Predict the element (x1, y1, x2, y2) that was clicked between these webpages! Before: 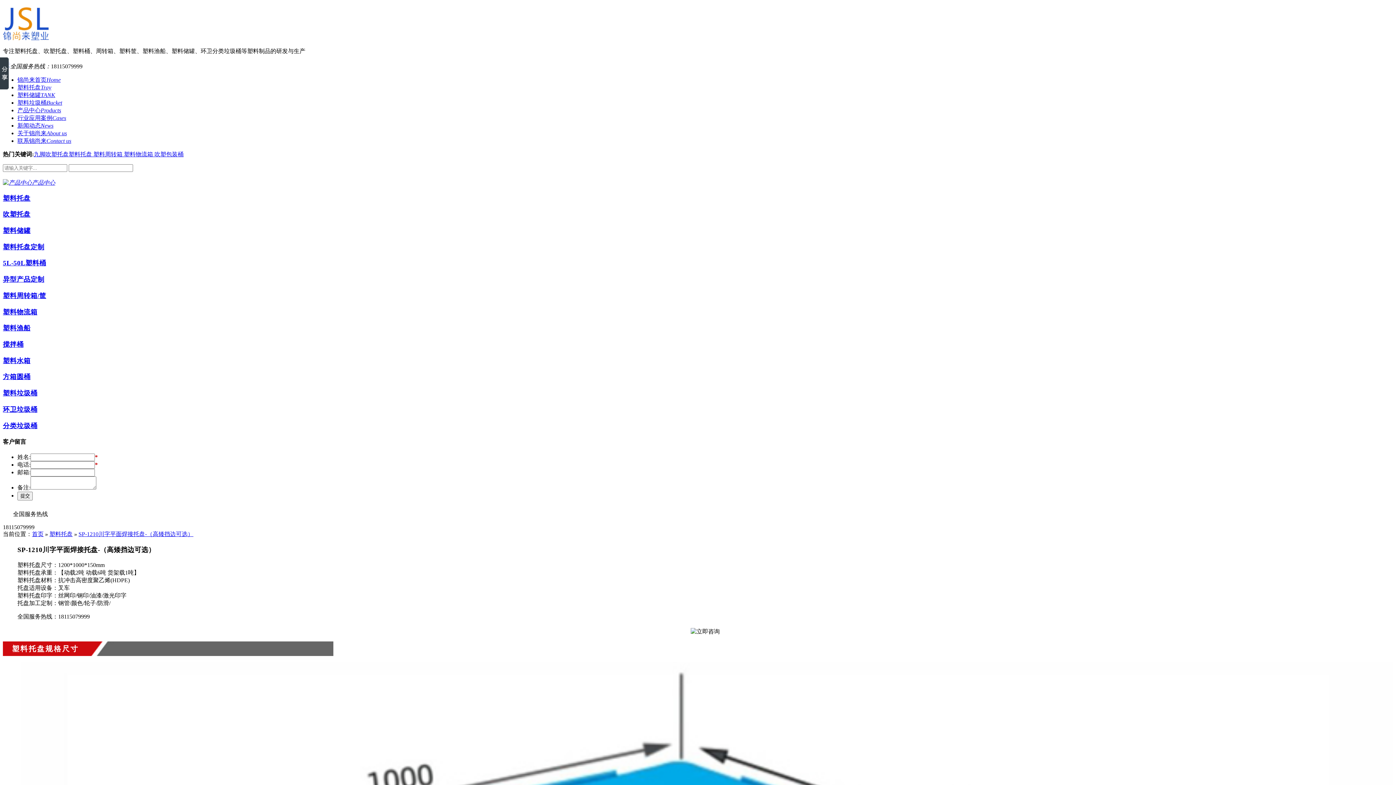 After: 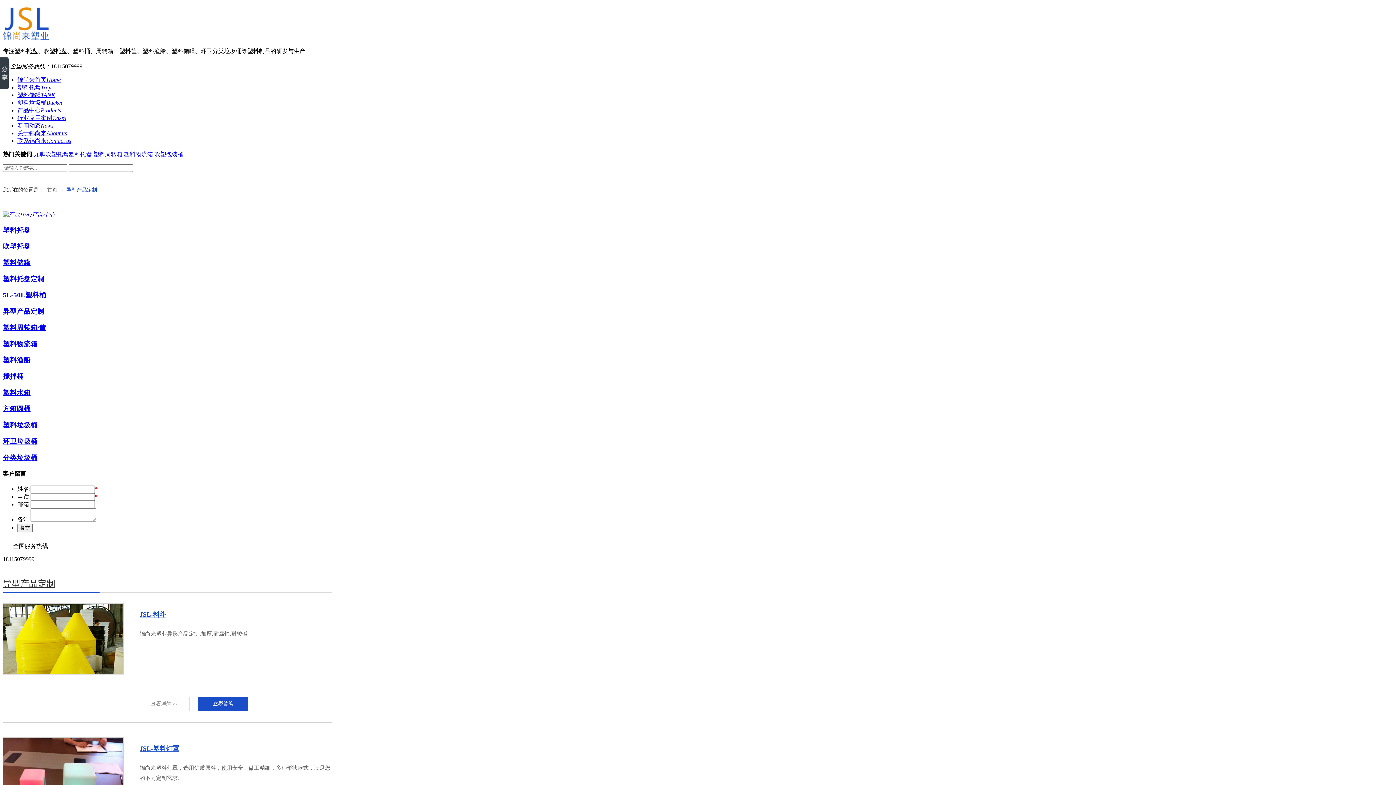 Action: label: 异型产品定制 bbox: (2, 275, 44, 283)